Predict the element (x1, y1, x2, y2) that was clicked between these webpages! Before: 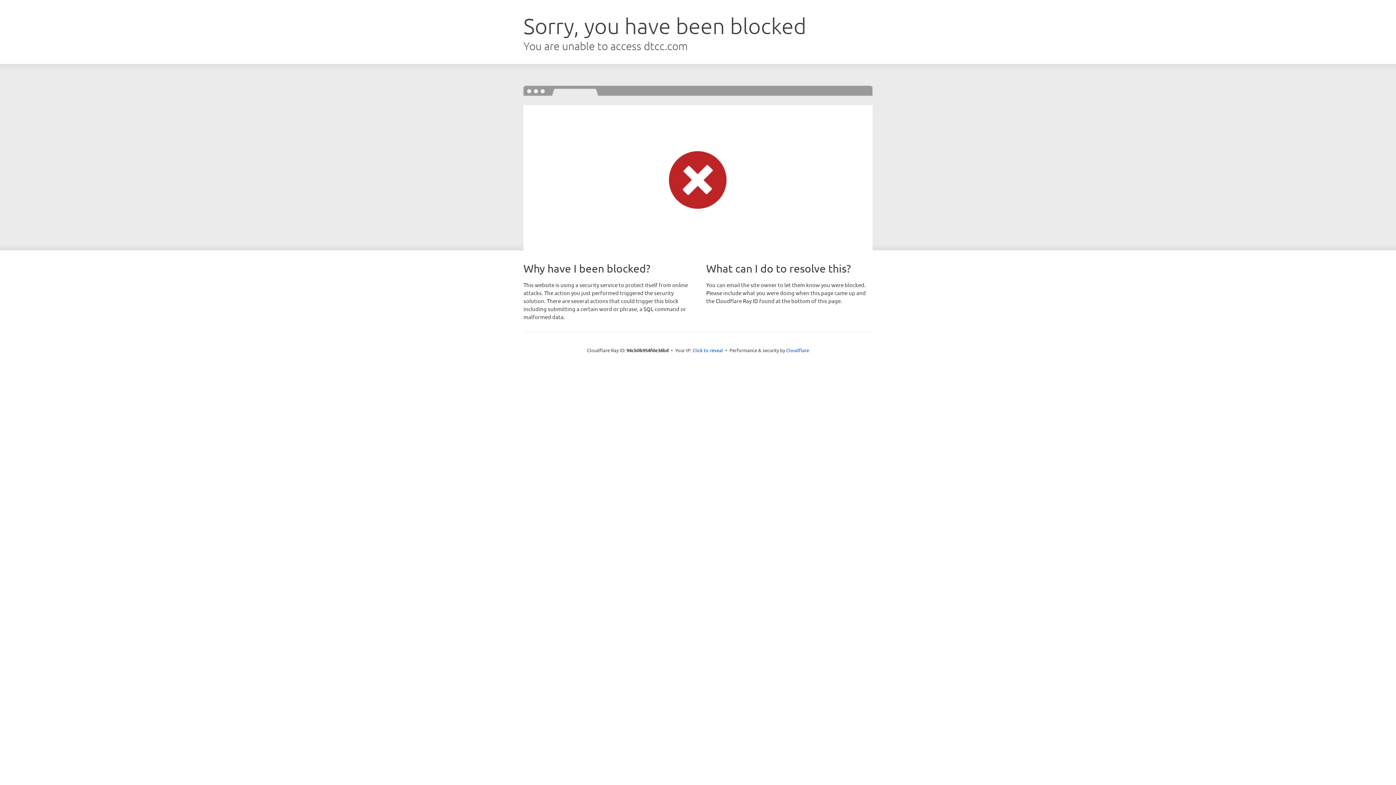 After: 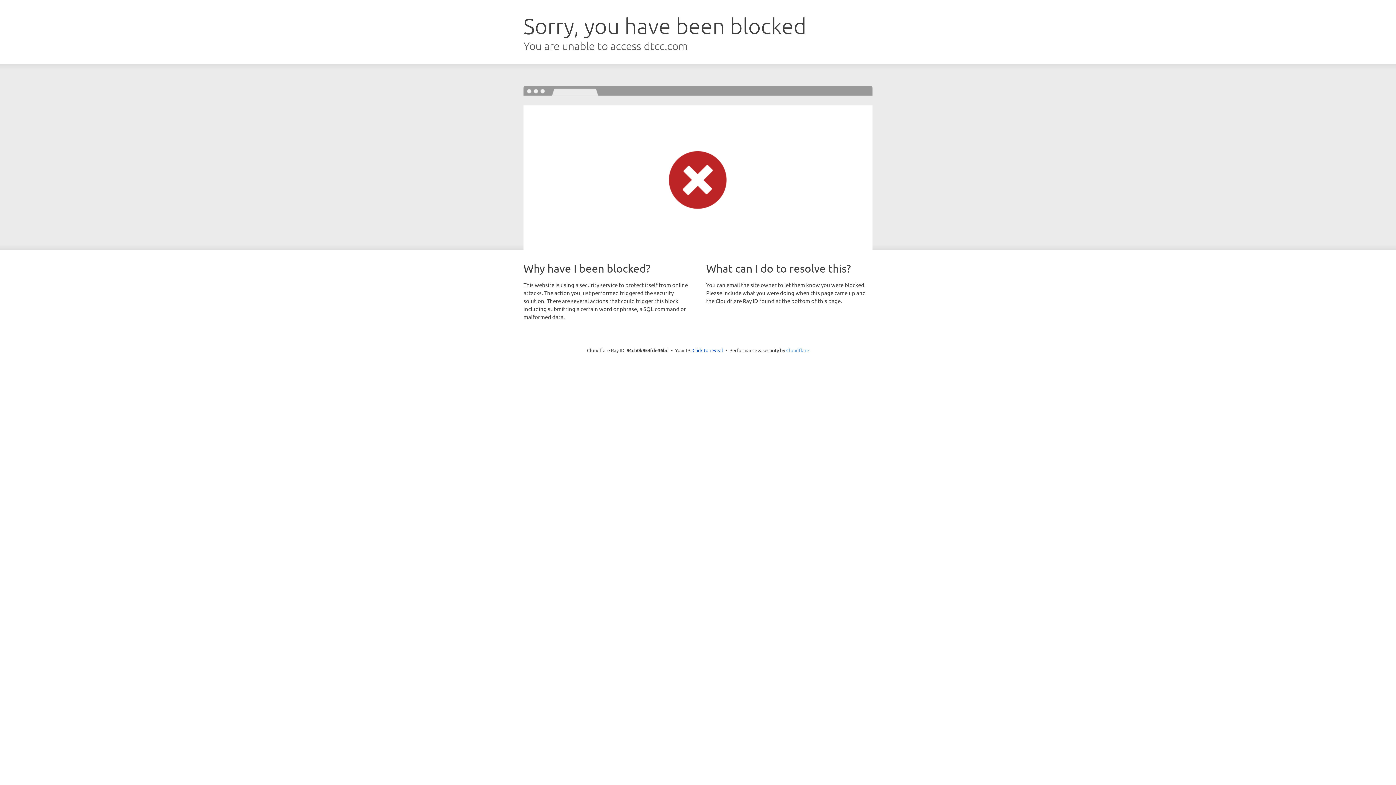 Action: bbox: (786, 347, 809, 353) label: Cloudflare